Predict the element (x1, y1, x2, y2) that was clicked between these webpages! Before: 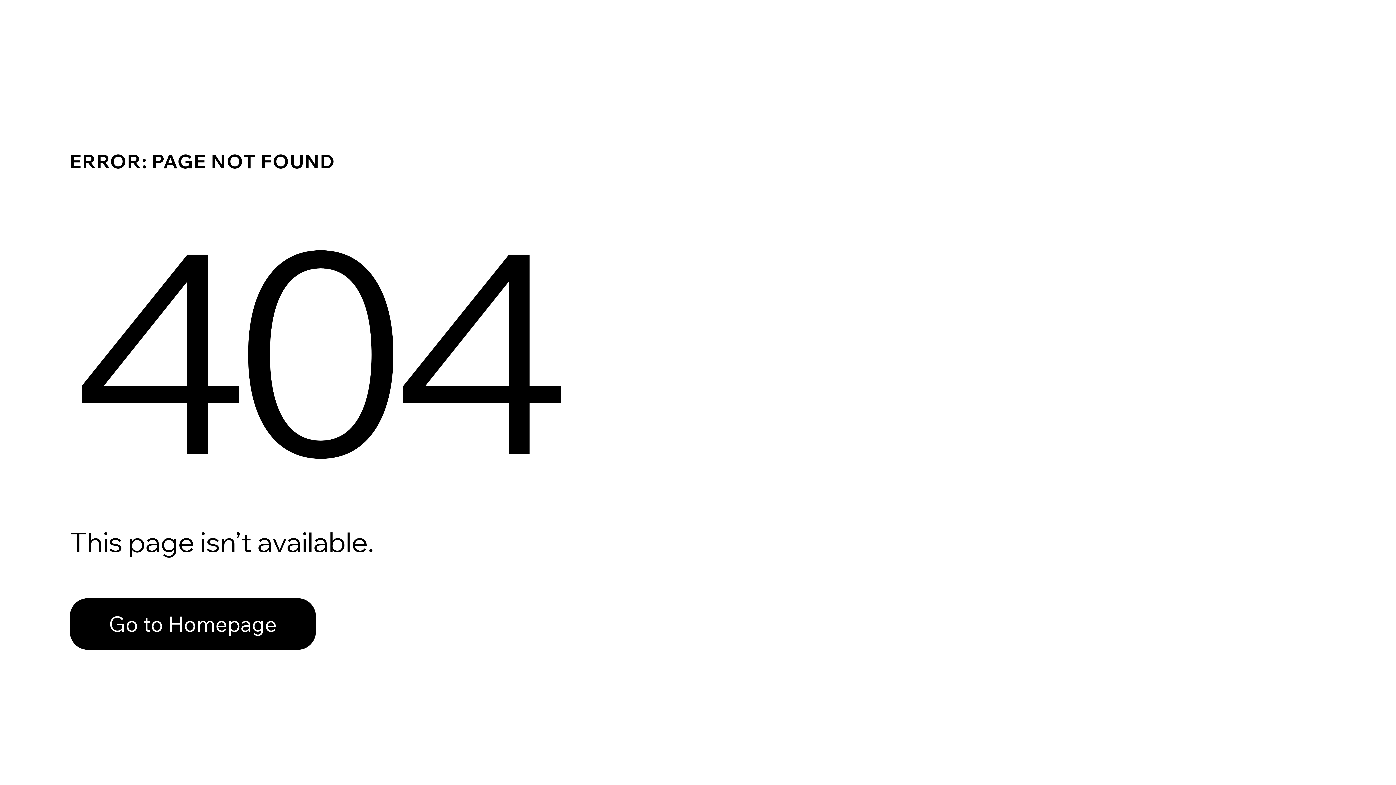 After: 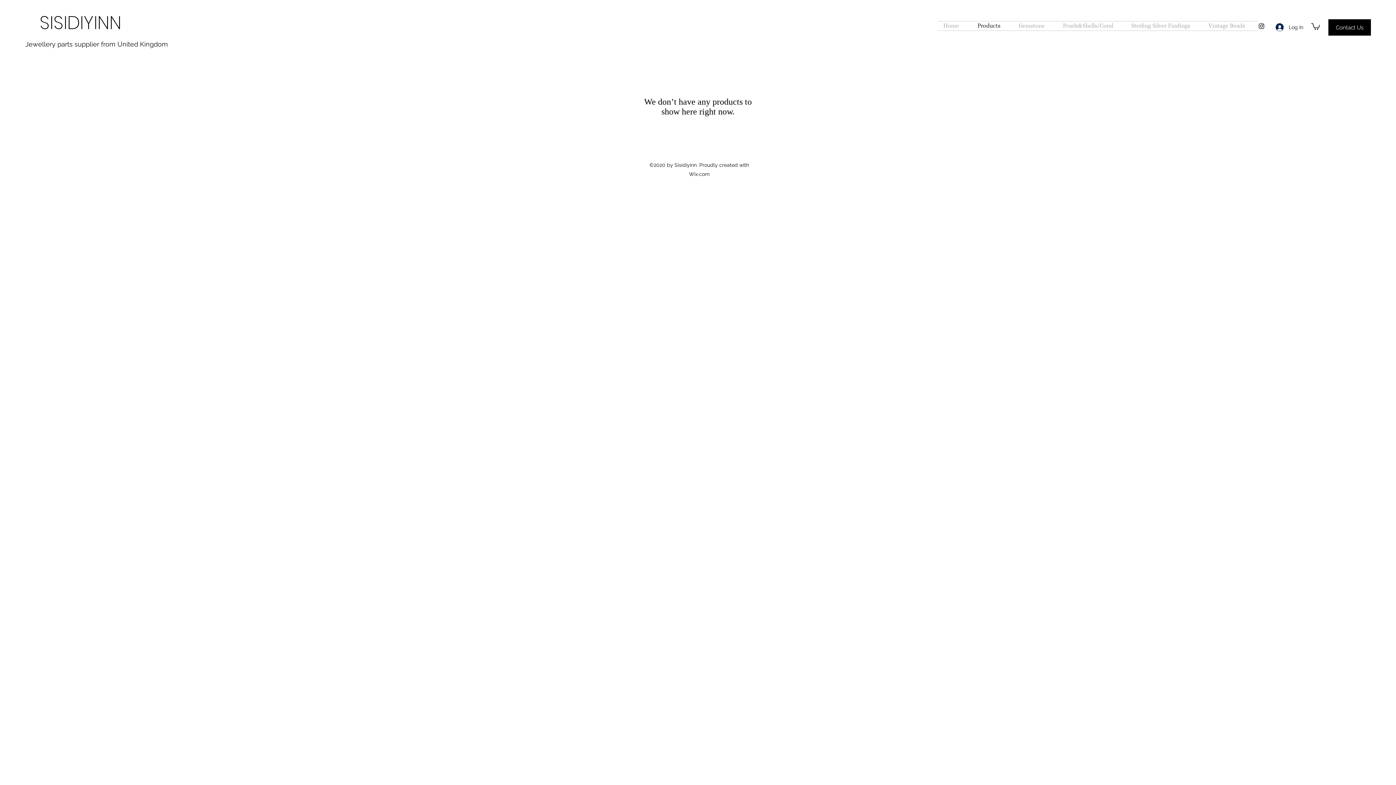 Action: bbox: (69, 582, 768, 659) label: Go to Homepage